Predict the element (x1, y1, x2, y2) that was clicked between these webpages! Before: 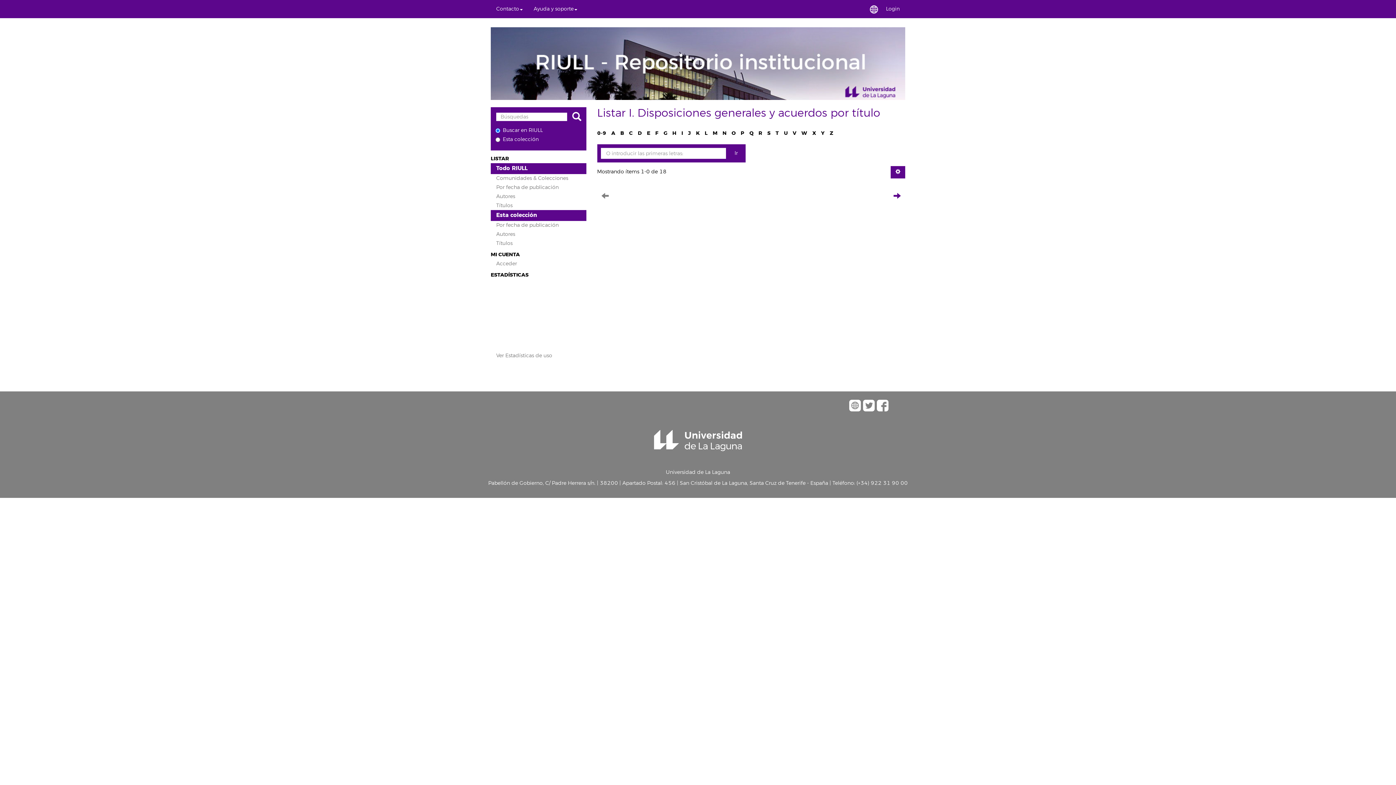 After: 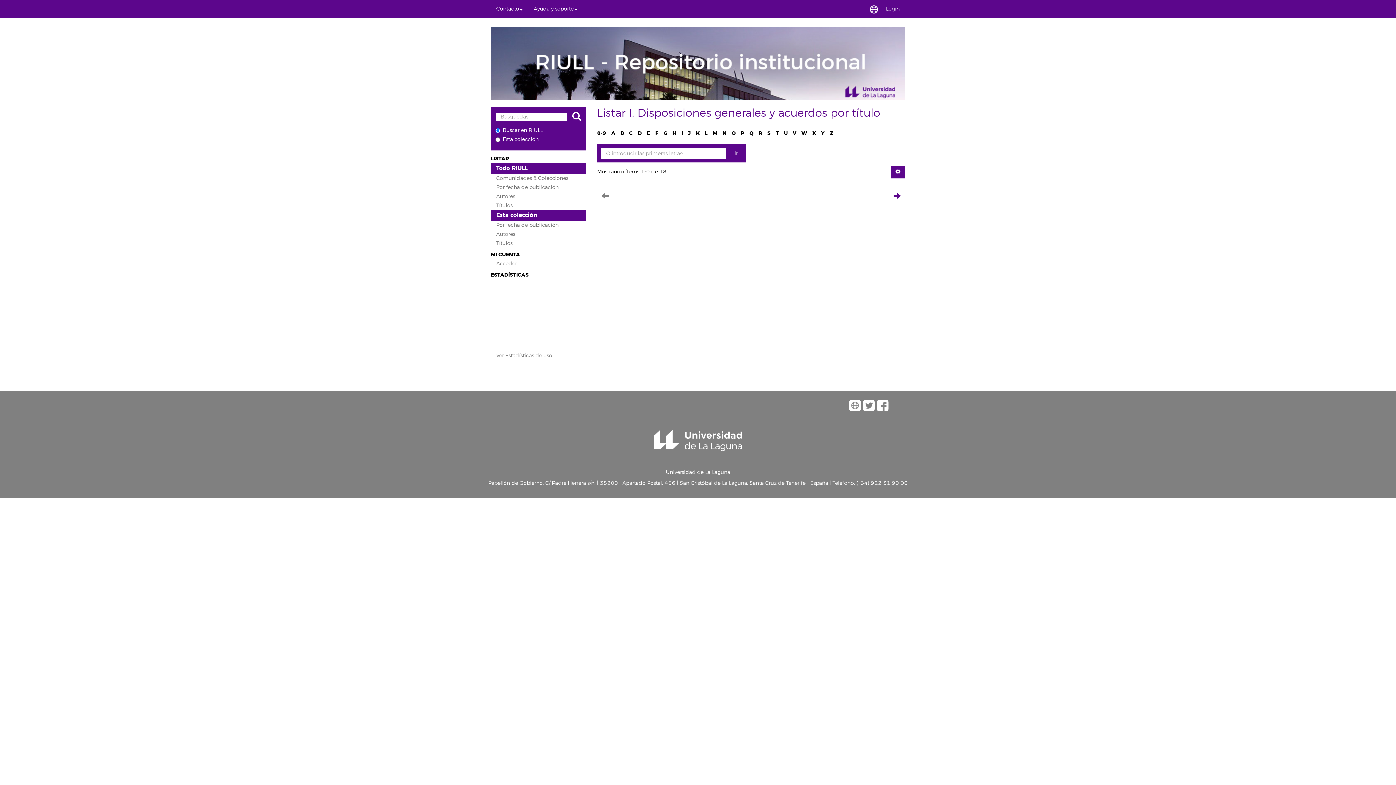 Action: label: I bbox: (681, 129, 683, 136)